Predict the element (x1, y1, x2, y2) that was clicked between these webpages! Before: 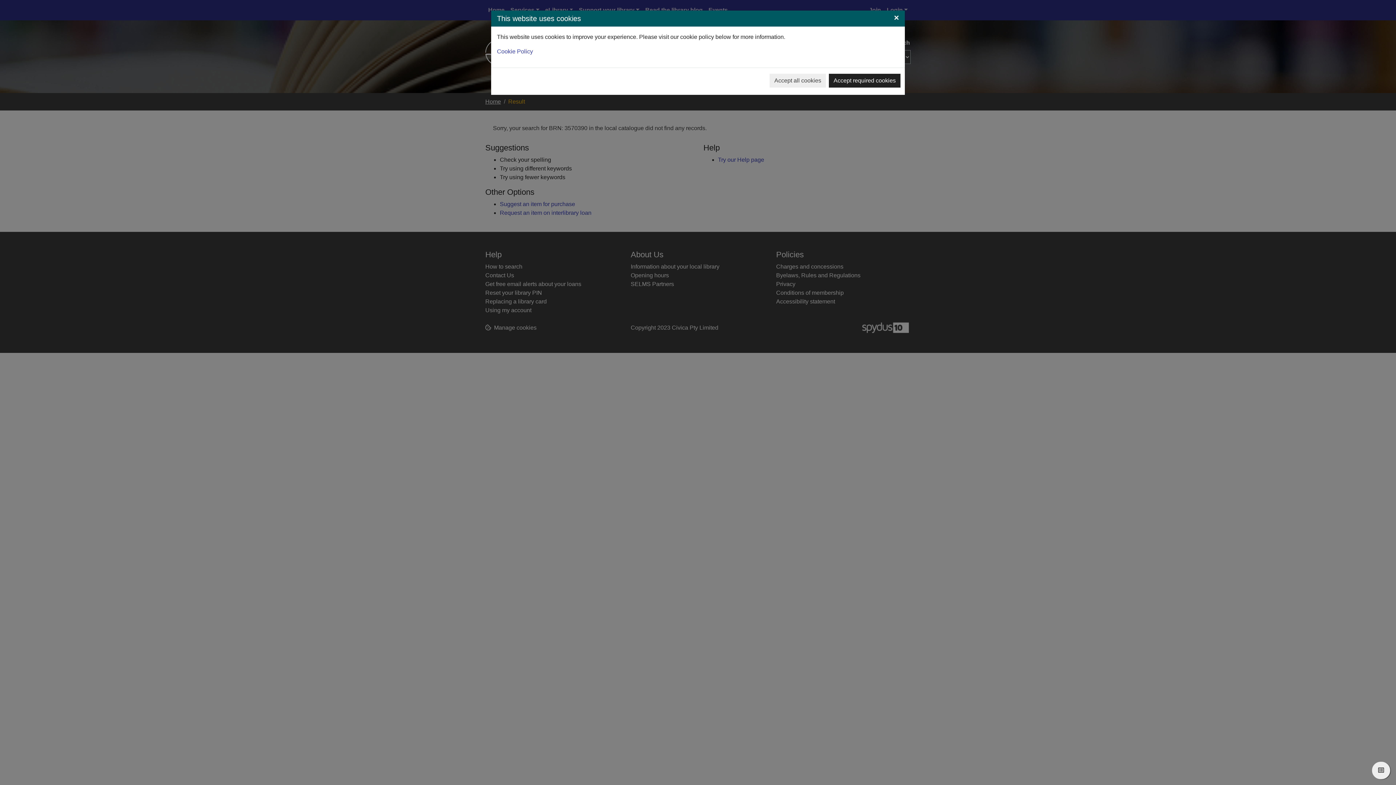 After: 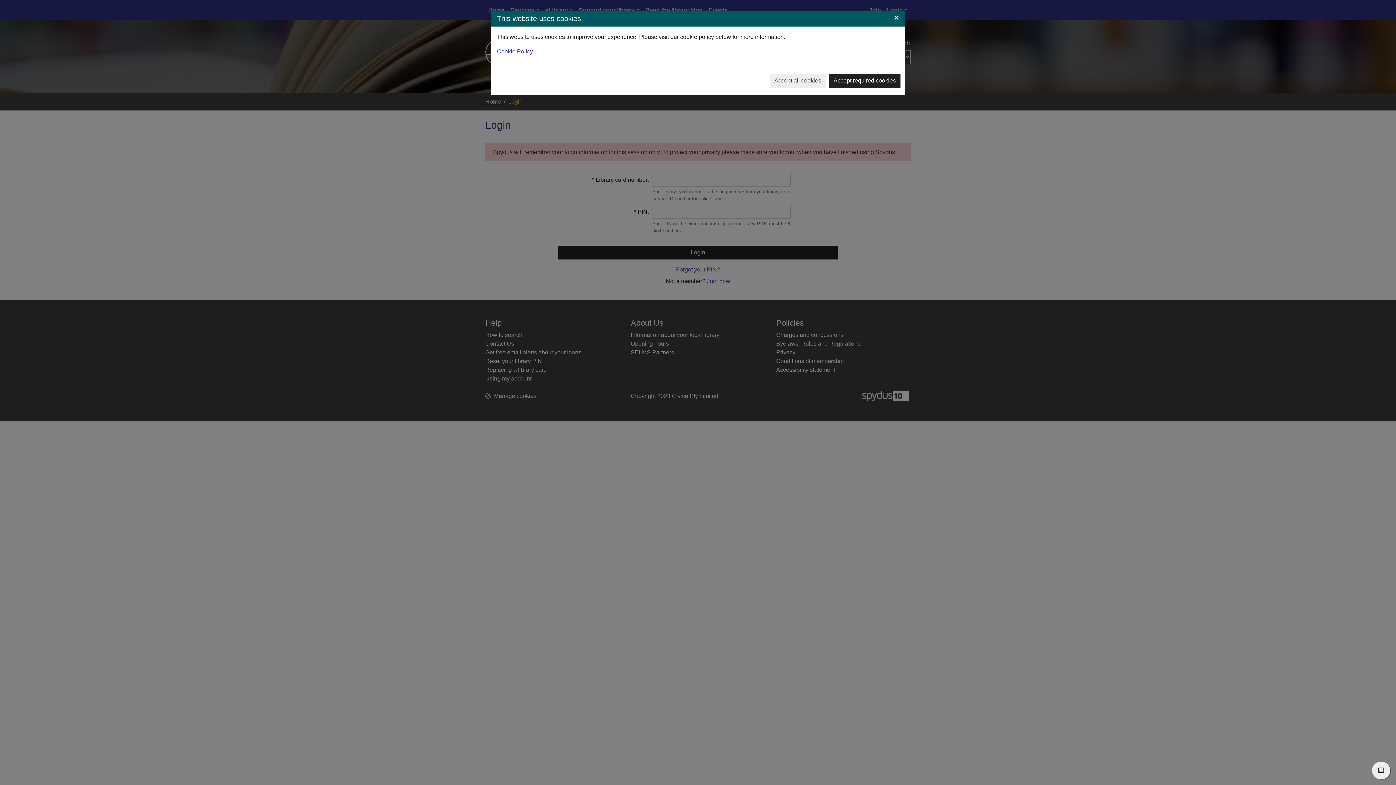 Action: label: View my active saved list bbox: (1372, 762, 1390, 779)